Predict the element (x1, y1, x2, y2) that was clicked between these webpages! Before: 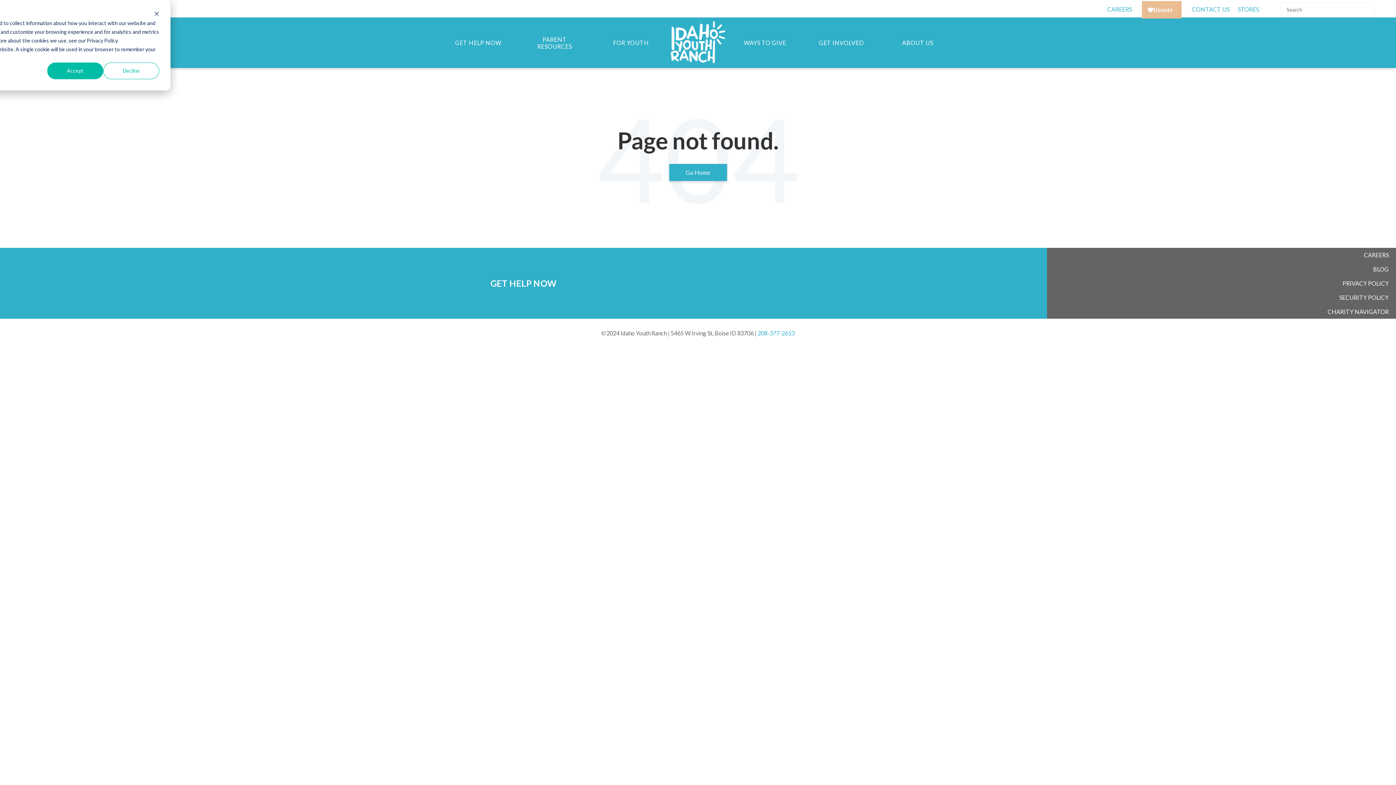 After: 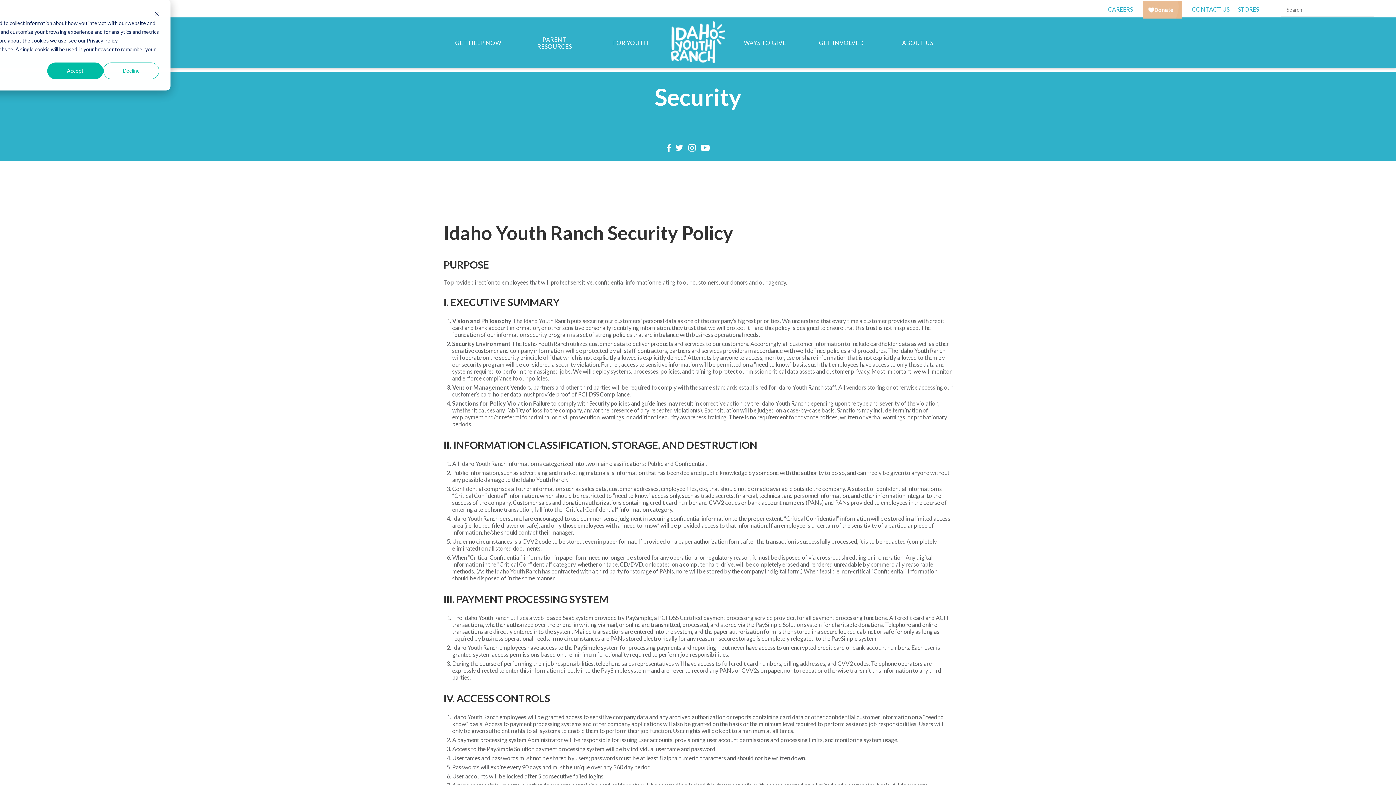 Action: bbox: (1047, 290, 1396, 304) label: SECURITY POLICY